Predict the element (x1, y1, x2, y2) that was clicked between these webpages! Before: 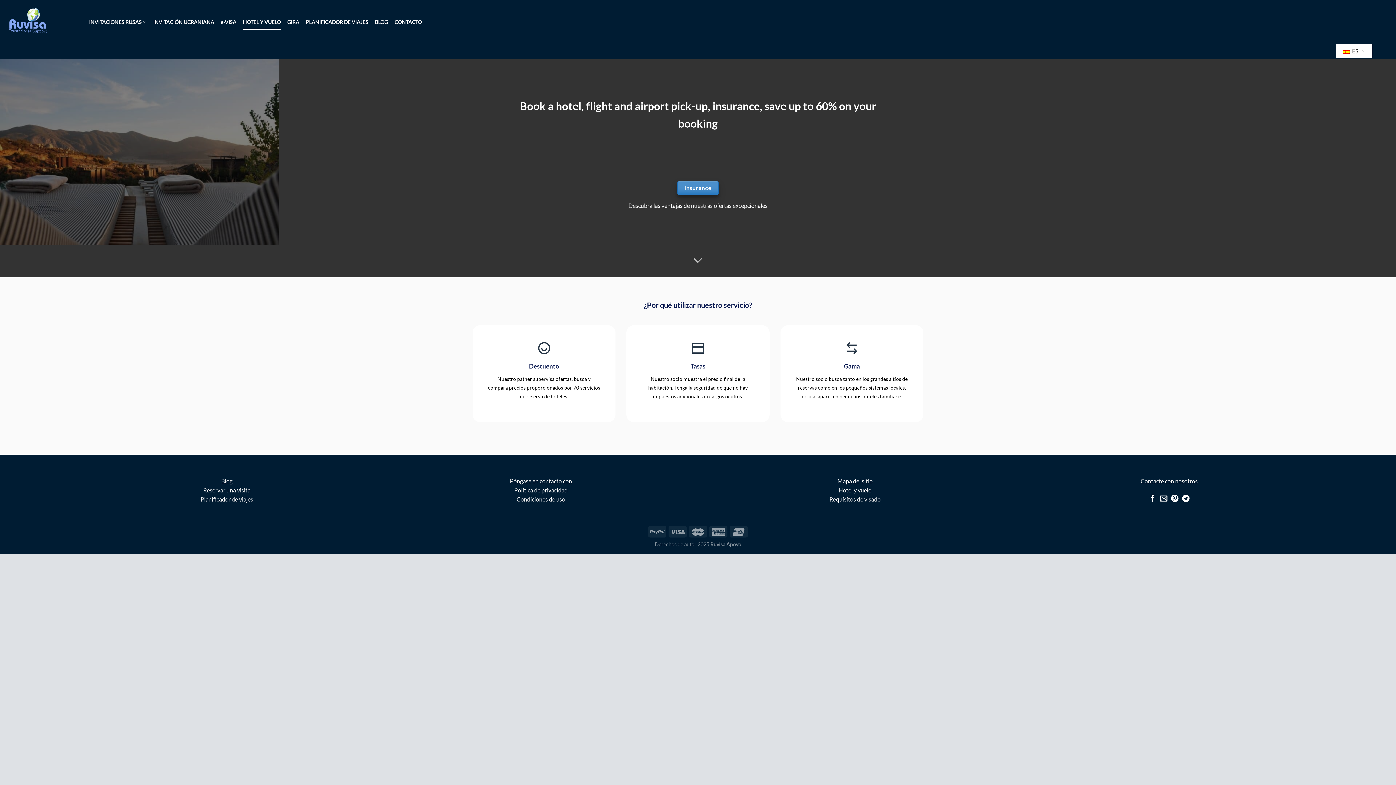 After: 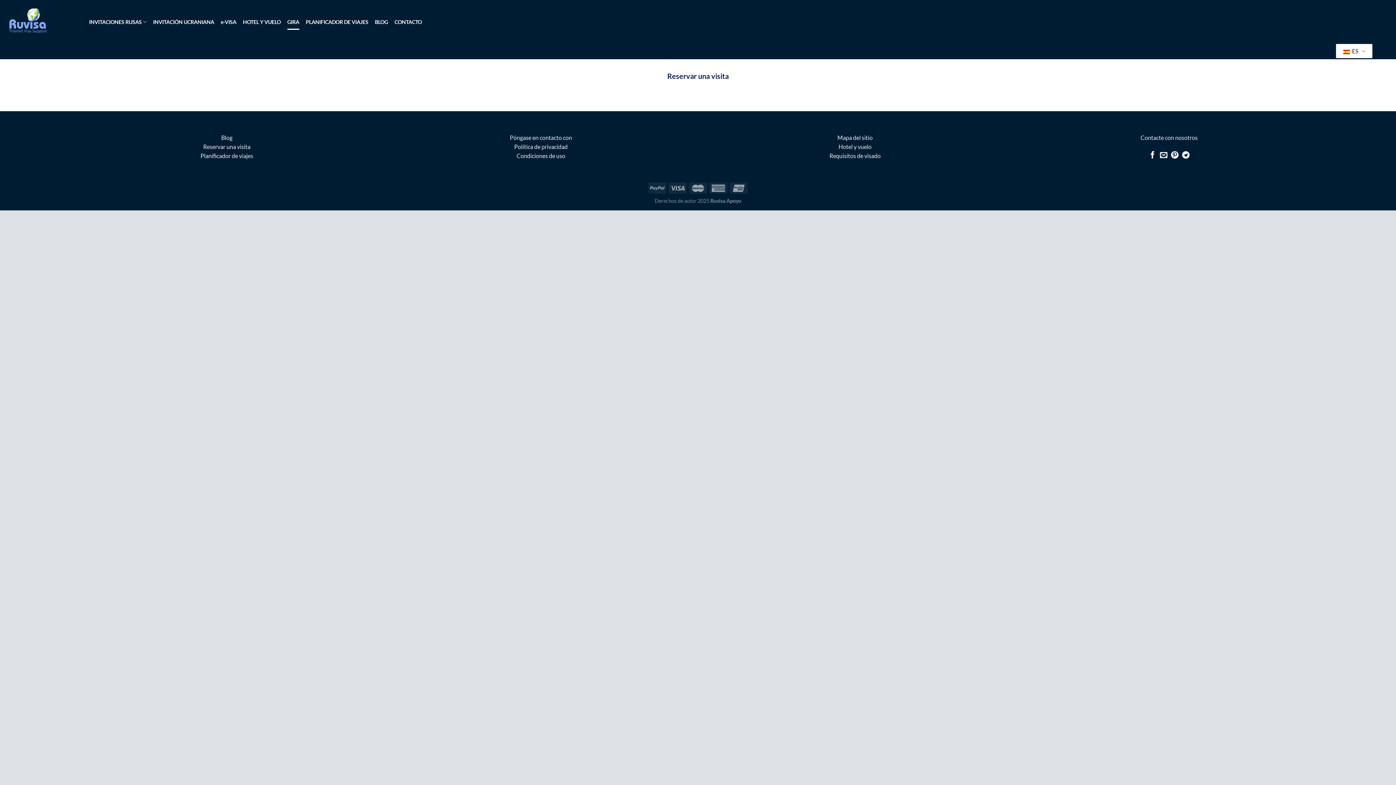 Action: label: Reservar una visita bbox: (203, 487, 250, 493)